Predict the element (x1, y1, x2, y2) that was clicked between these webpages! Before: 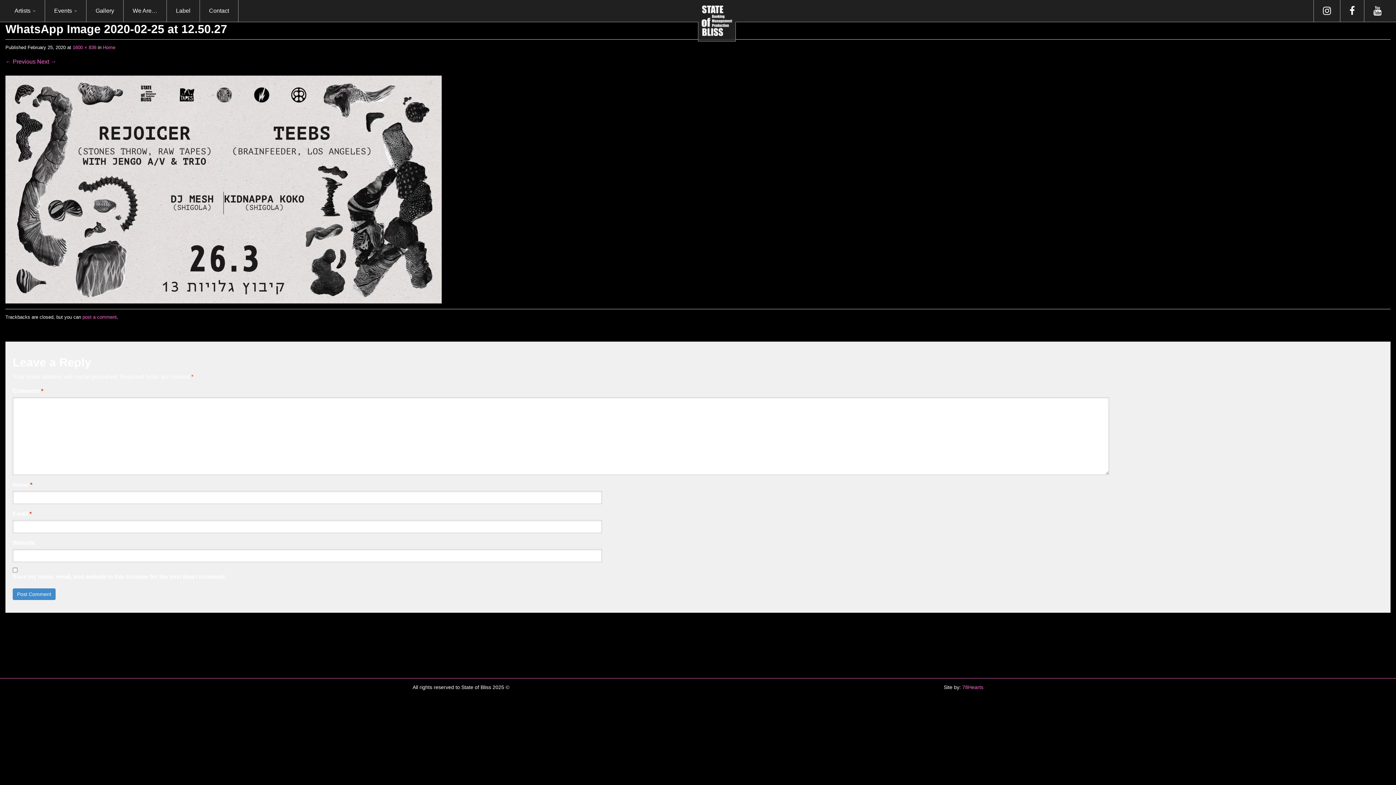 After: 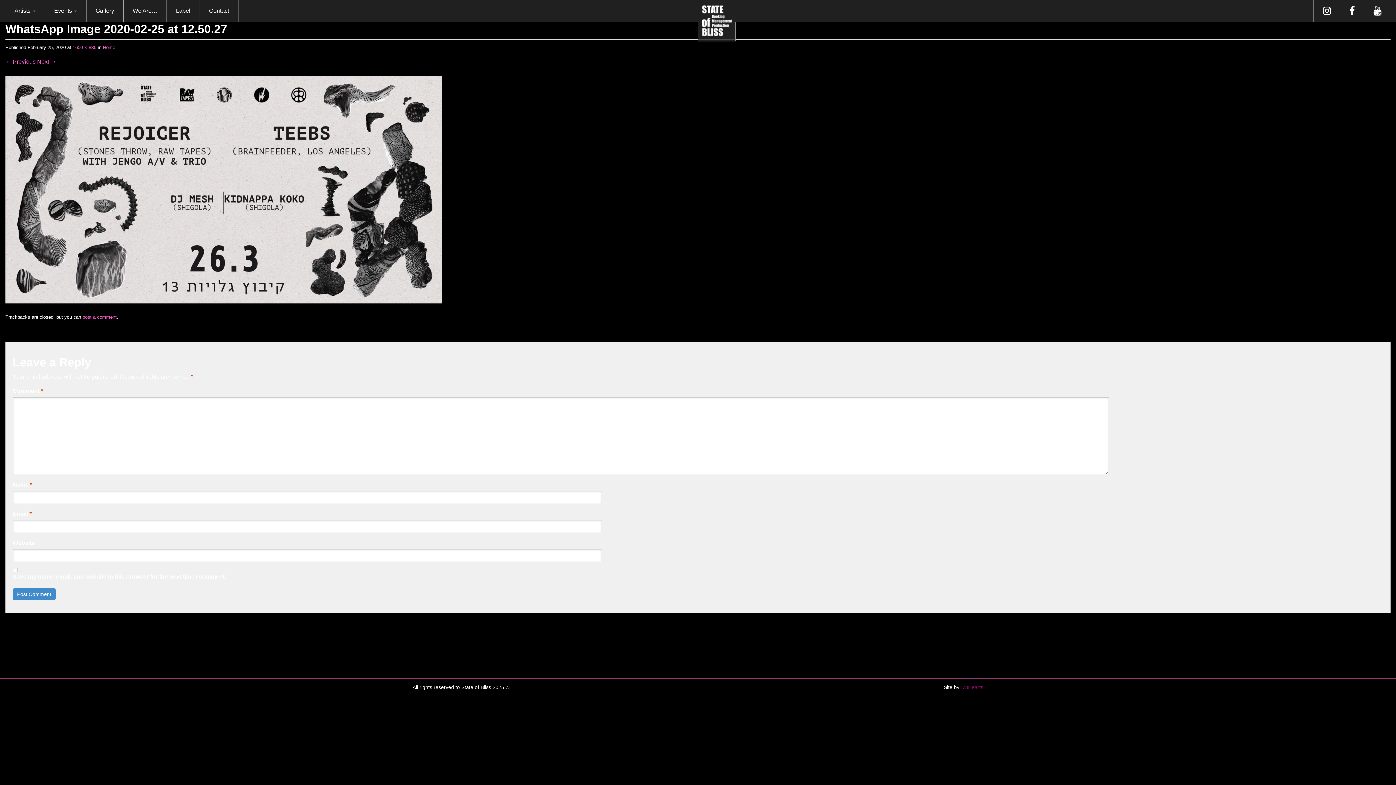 Action: label: 78Hearts bbox: (962, 684, 983, 690)